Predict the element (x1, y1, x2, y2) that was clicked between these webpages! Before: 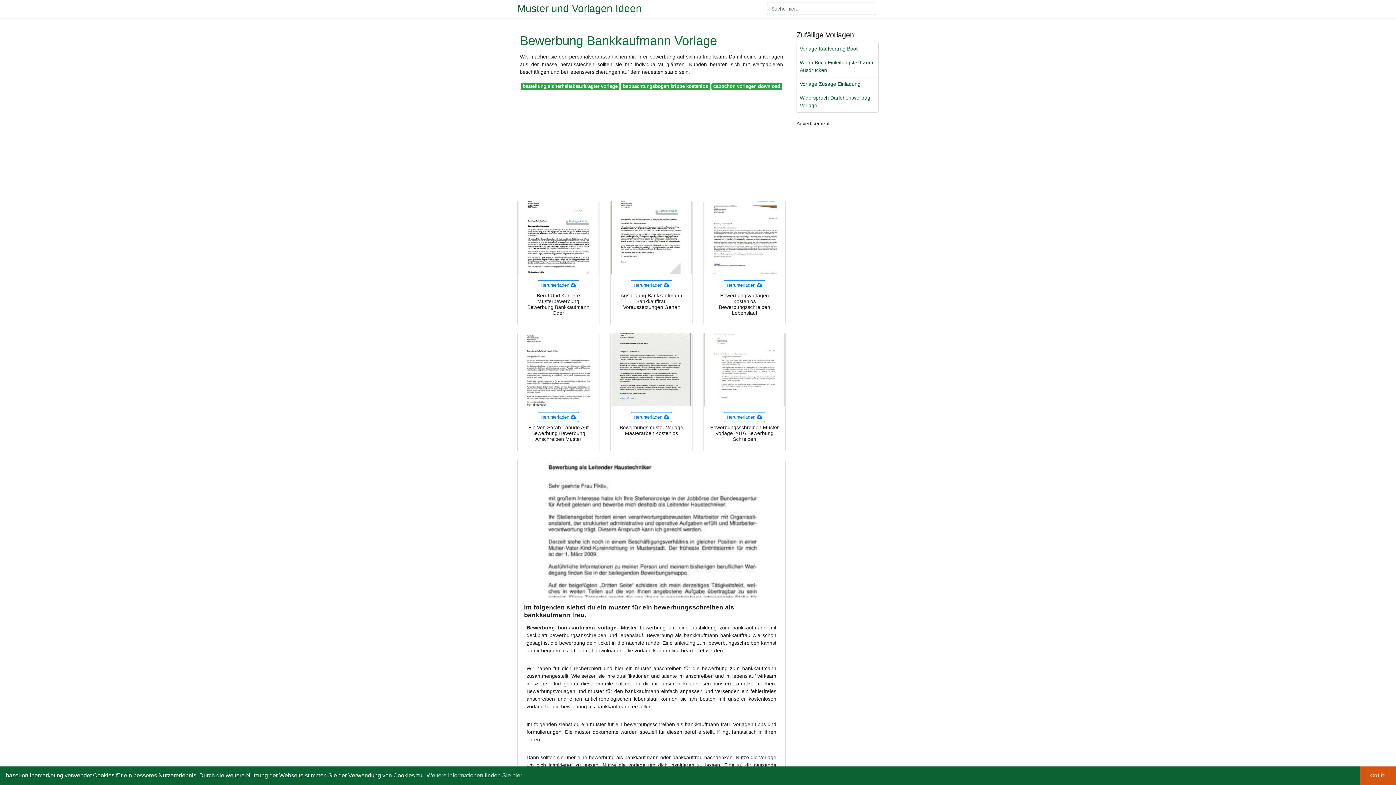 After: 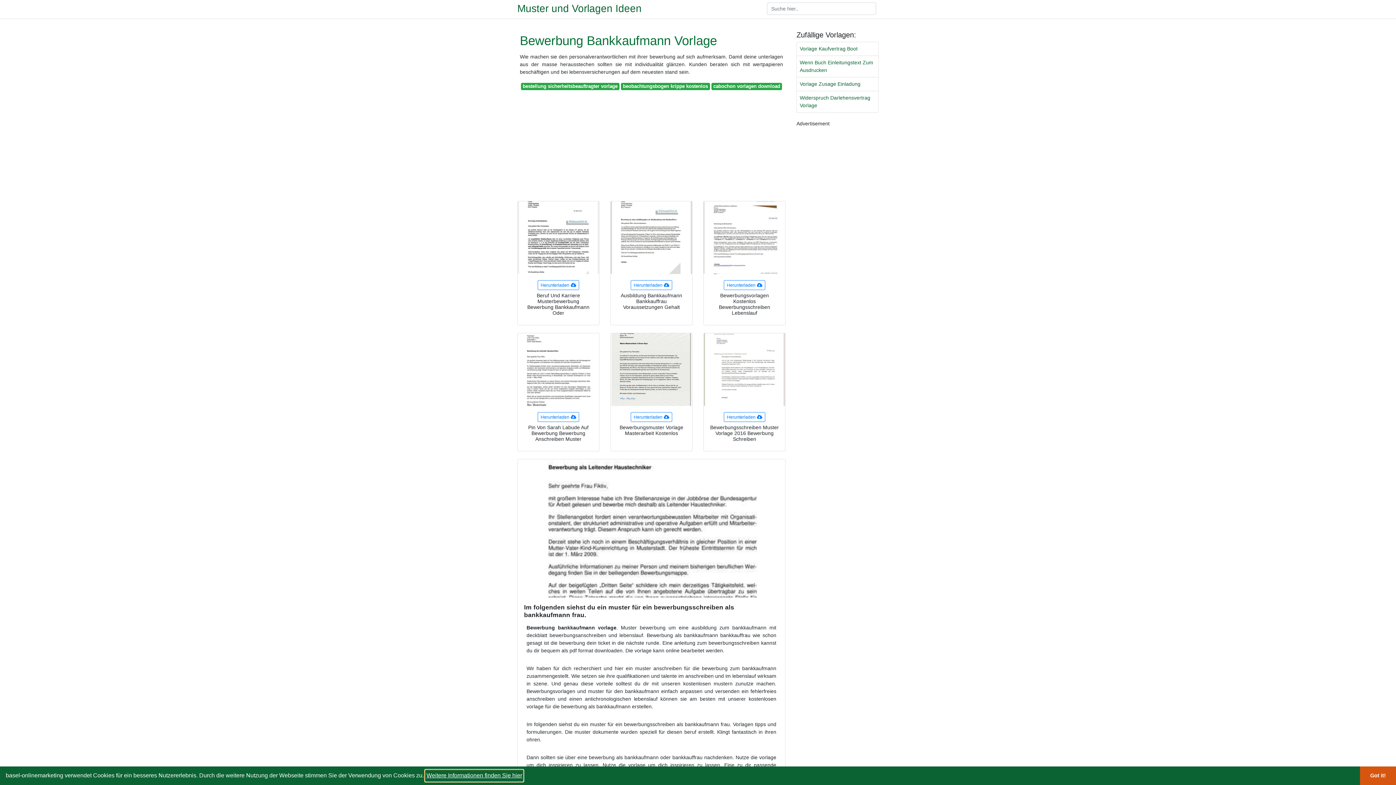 Action: bbox: (425, 770, 523, 781) label: learn more about cookies